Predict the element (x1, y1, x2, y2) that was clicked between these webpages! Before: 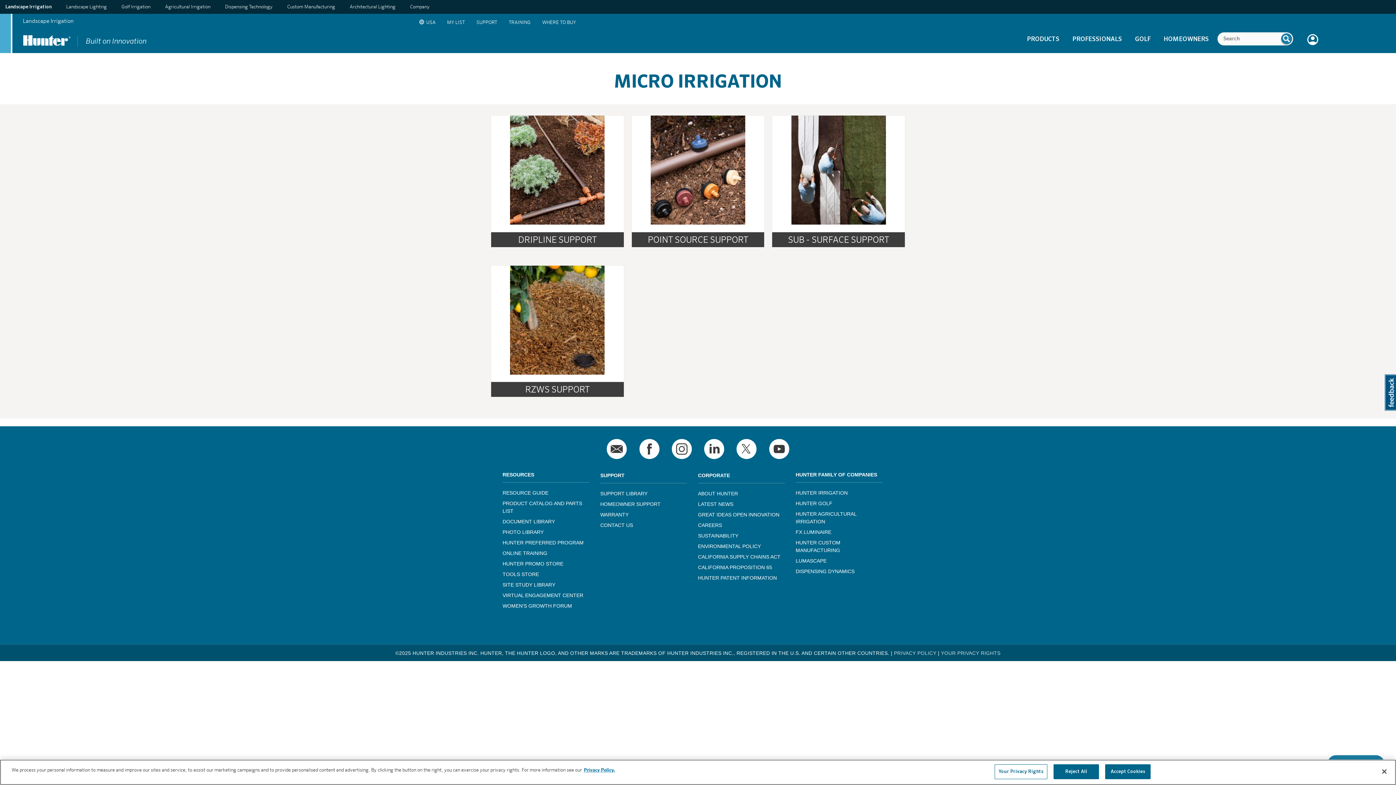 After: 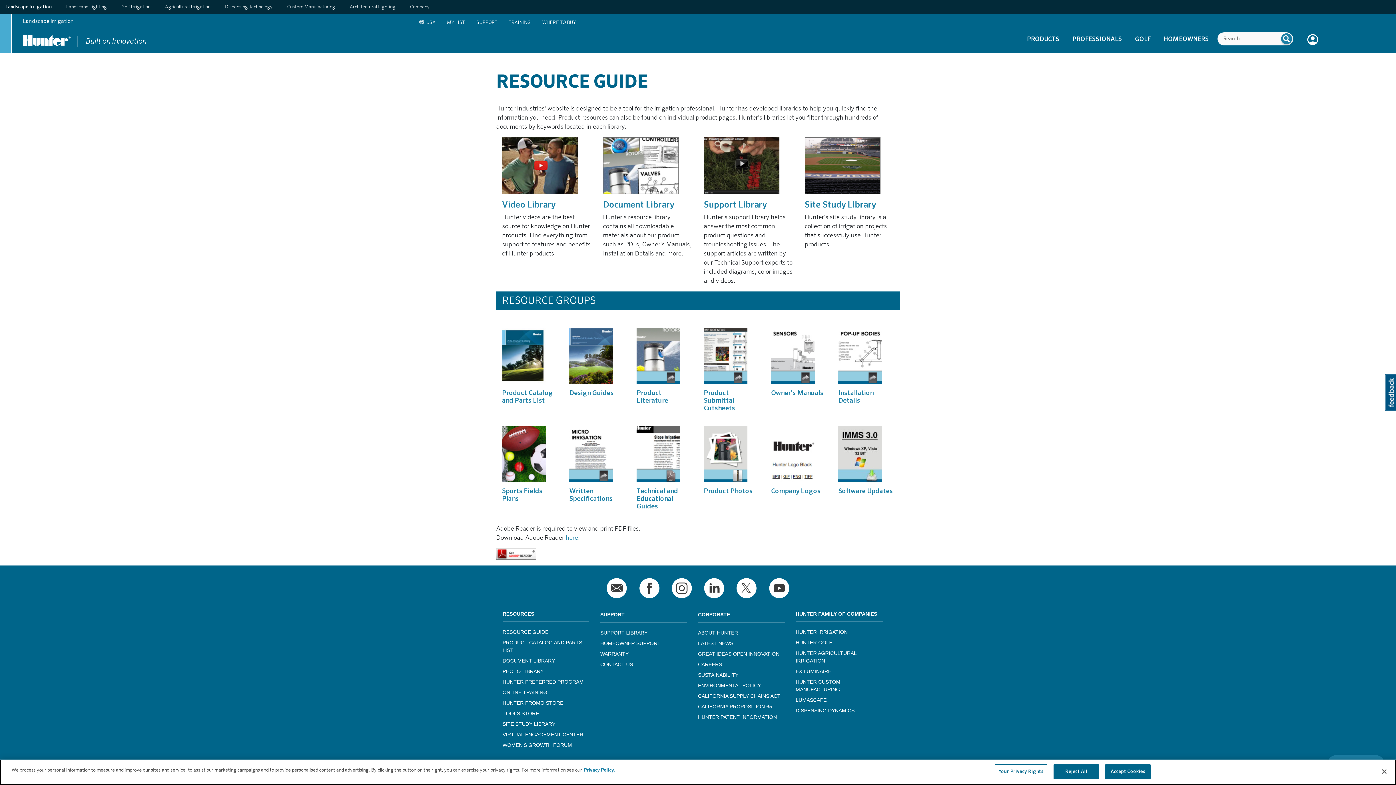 Action: bbox: (502, 488, 589, 498) label: RESOURCE GUIDE